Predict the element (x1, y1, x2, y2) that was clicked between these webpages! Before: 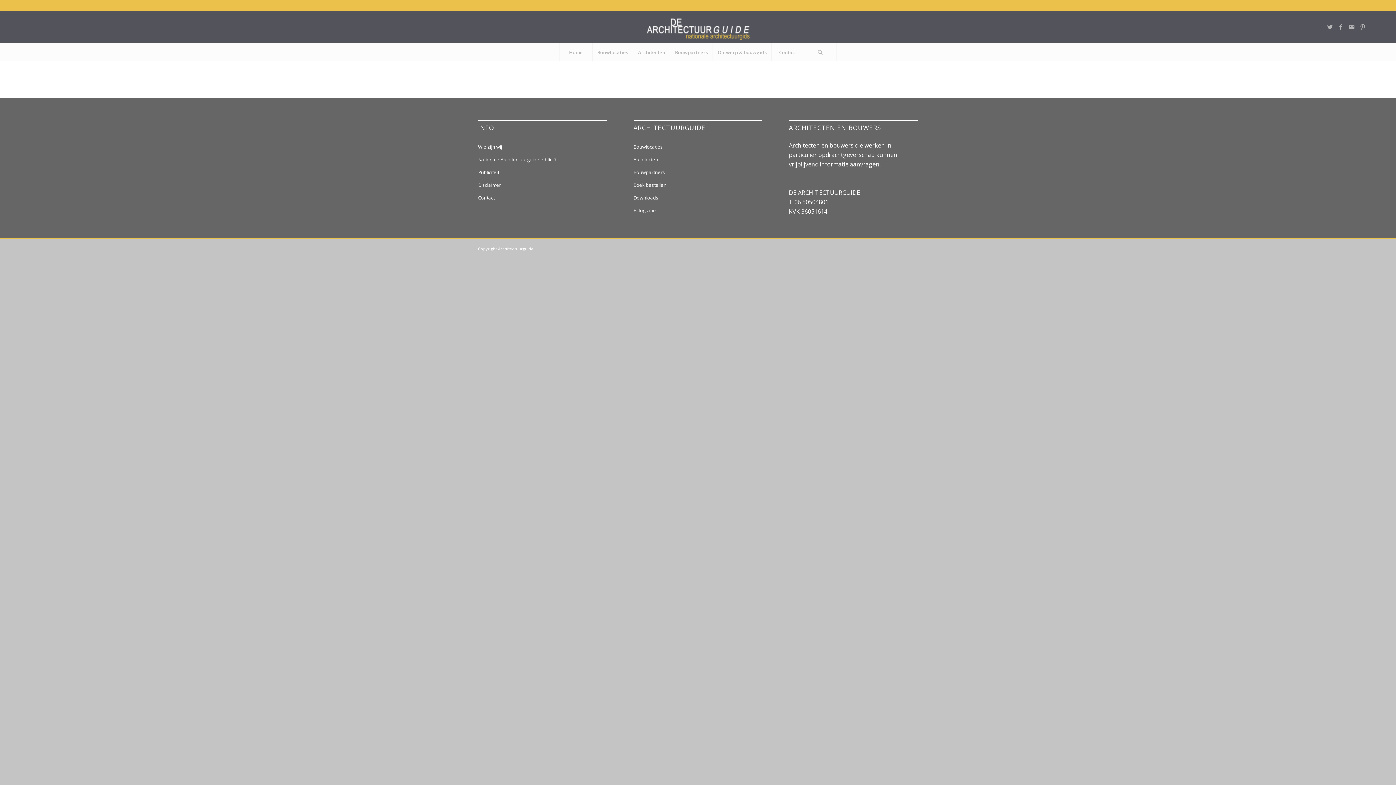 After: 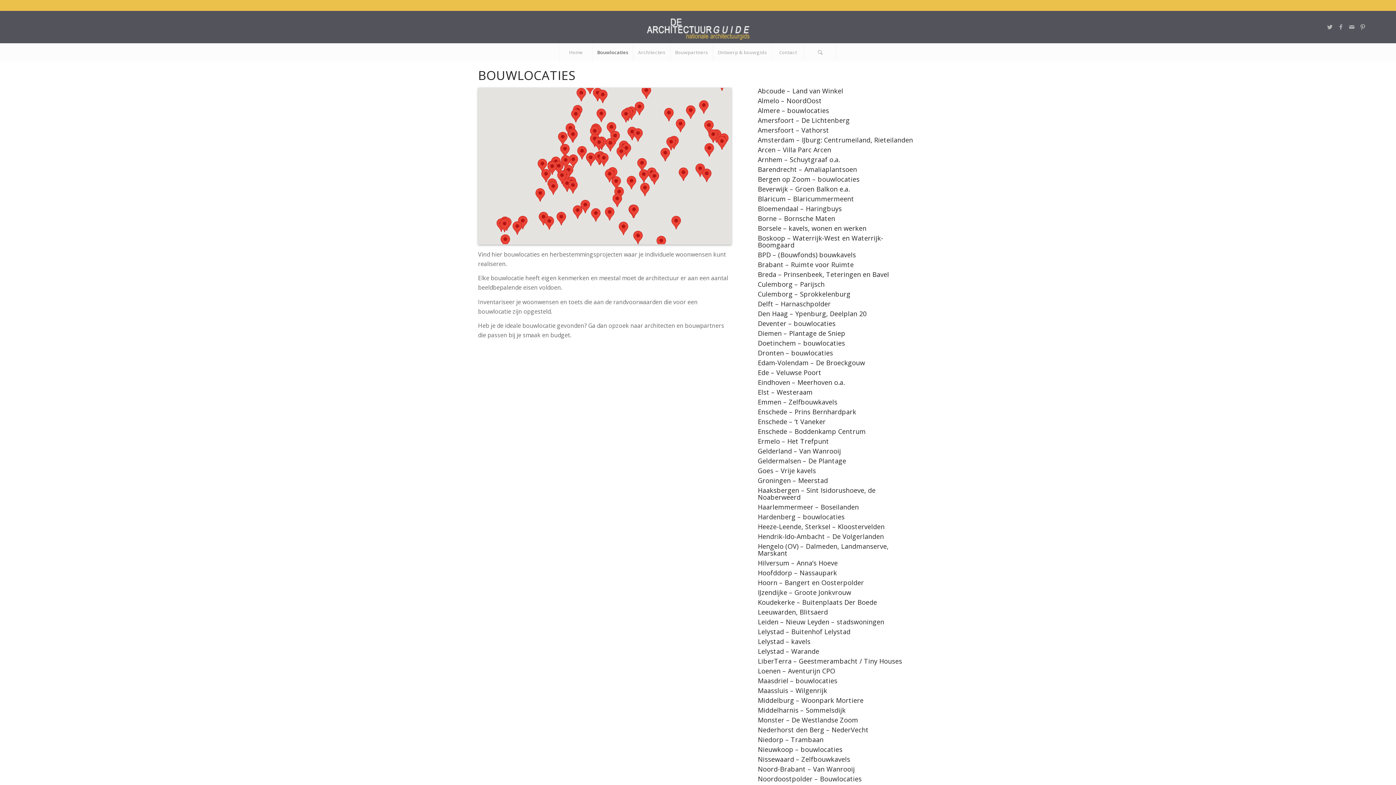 Action: label: Bouwlocaties bbox: (633, 140, 762, 153)